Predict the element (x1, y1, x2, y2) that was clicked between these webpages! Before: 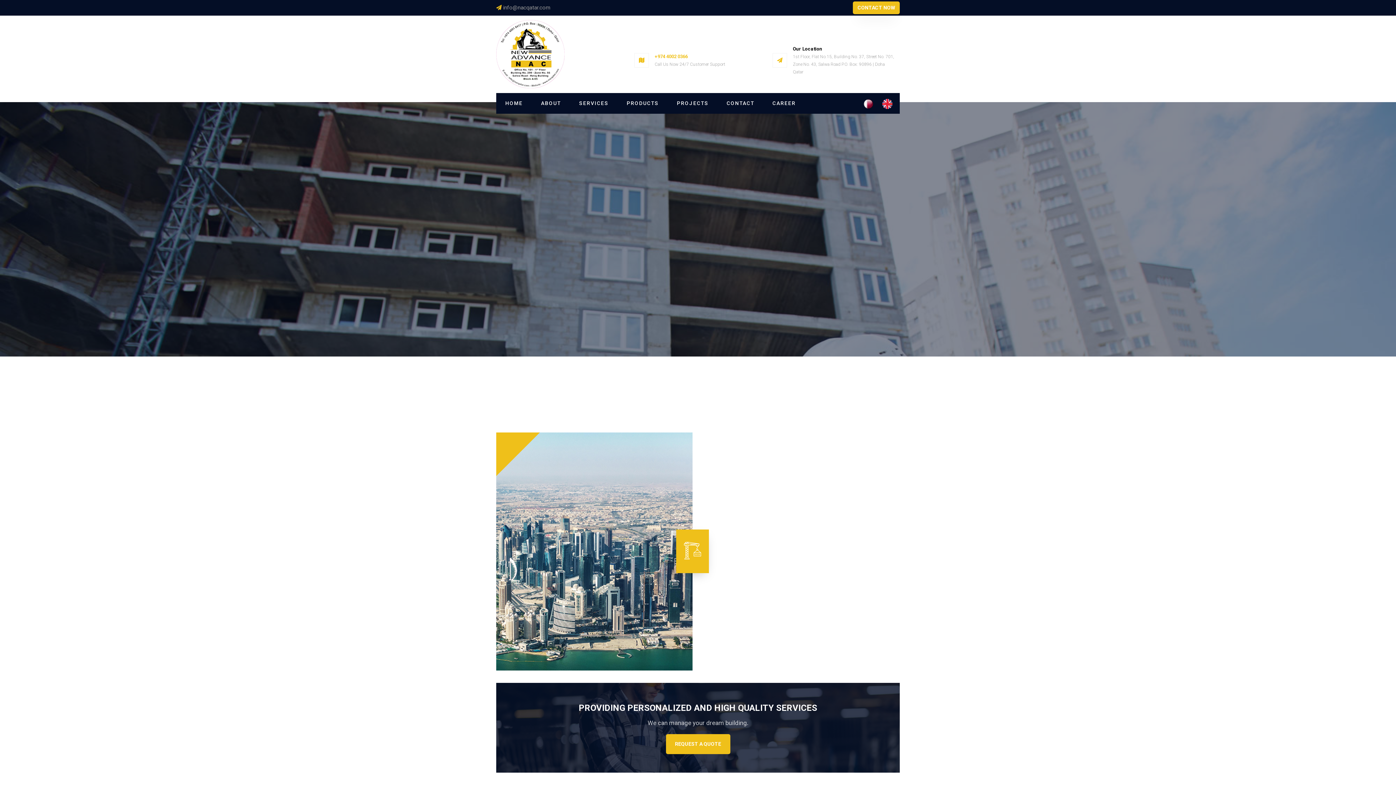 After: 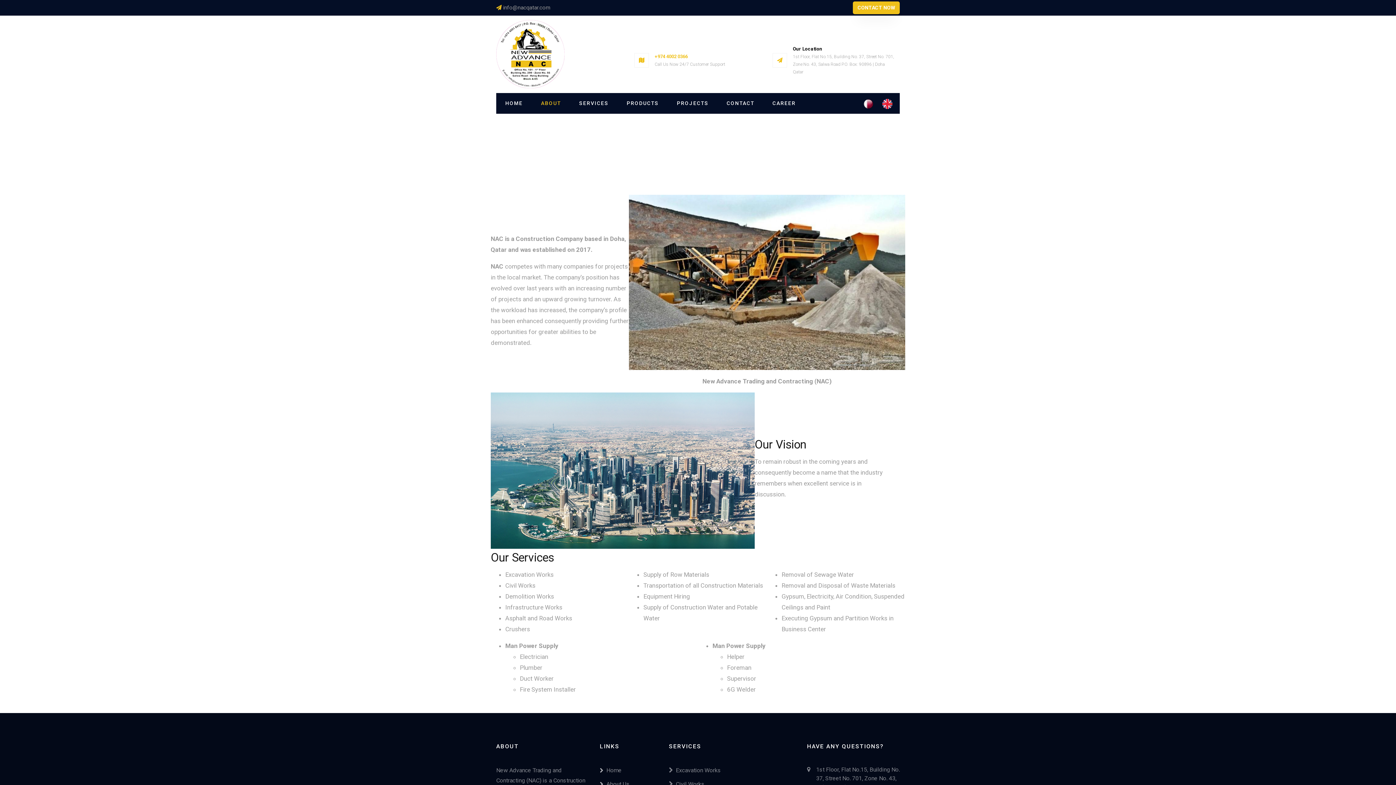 Action: label: ABOUT bbox: (532, 93, 570, 113)